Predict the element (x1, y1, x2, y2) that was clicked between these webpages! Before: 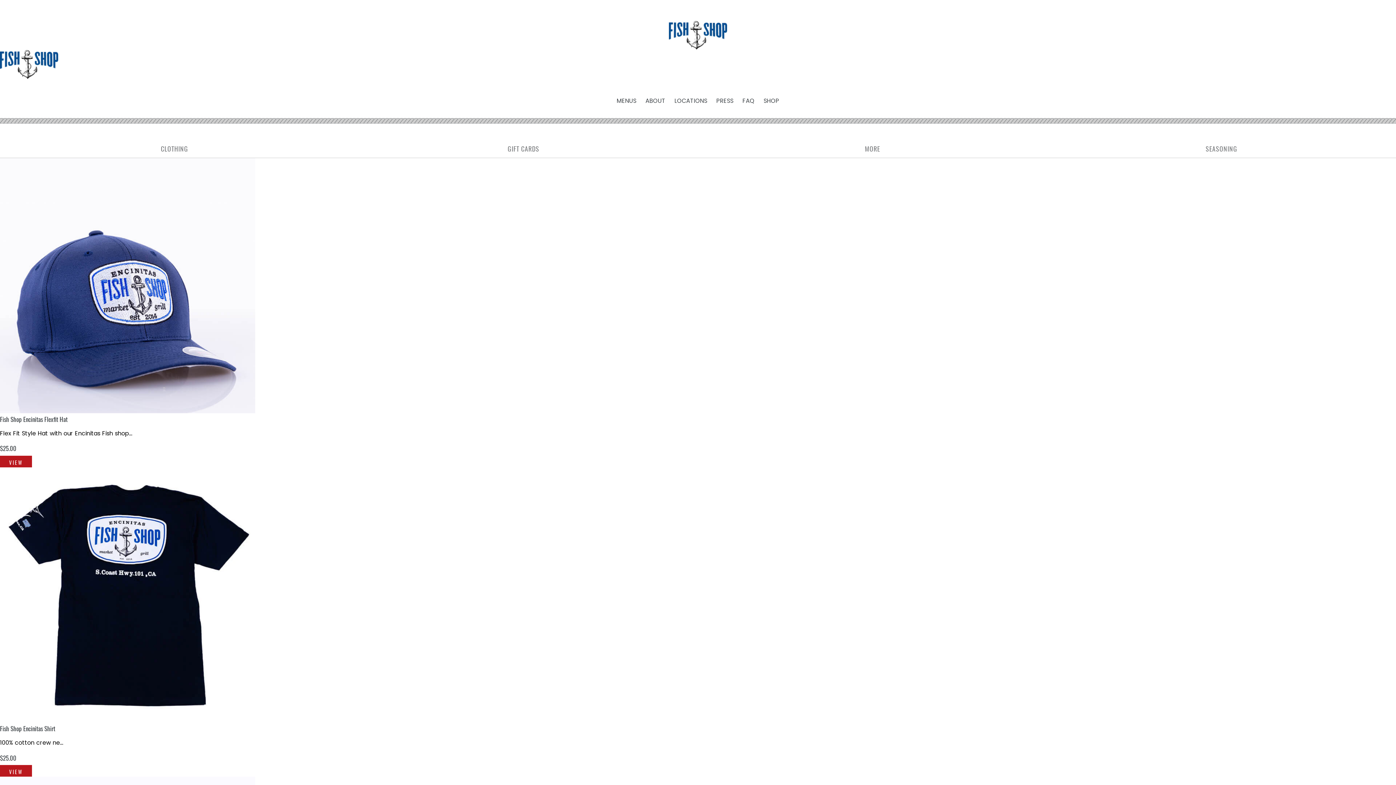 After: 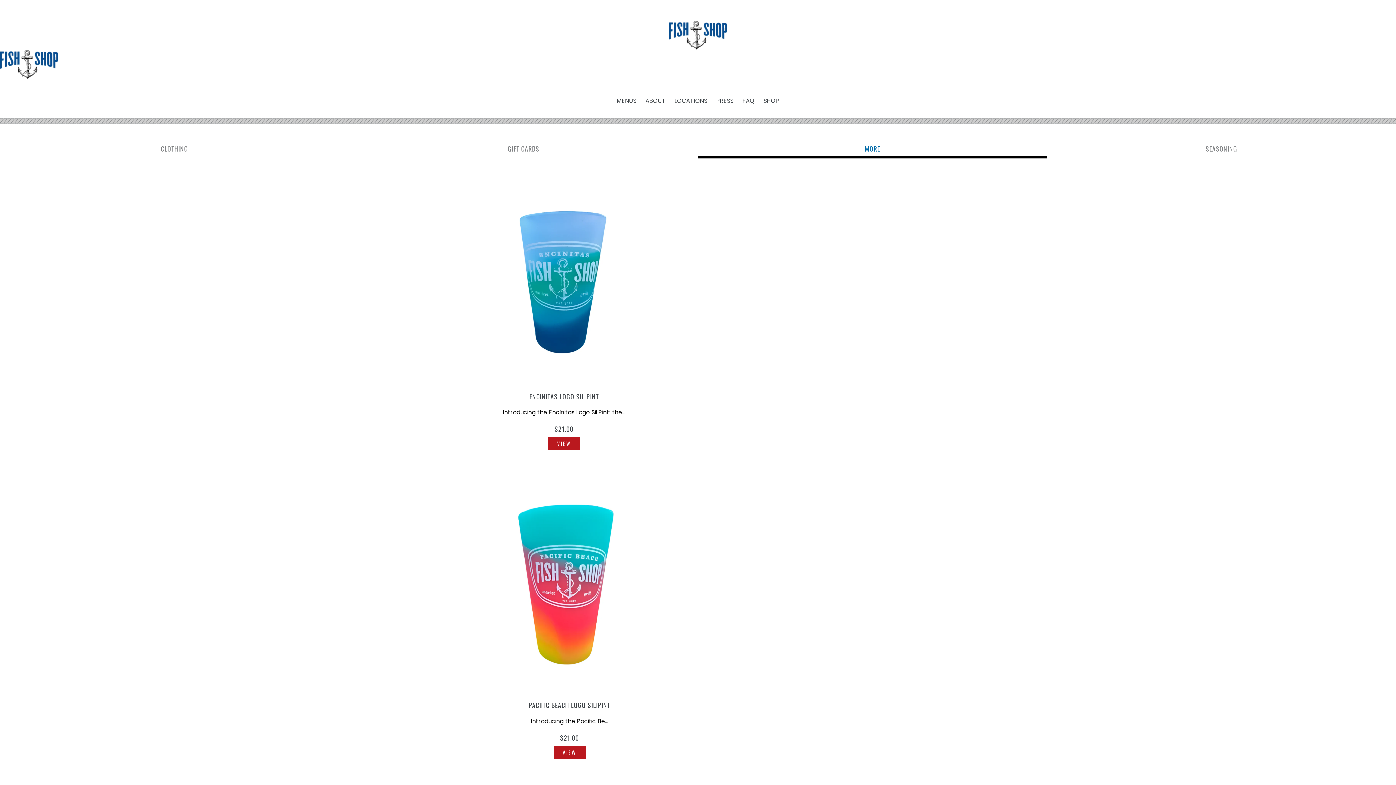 Action: bbox: (698, 143, 1047, 153) label: MORE